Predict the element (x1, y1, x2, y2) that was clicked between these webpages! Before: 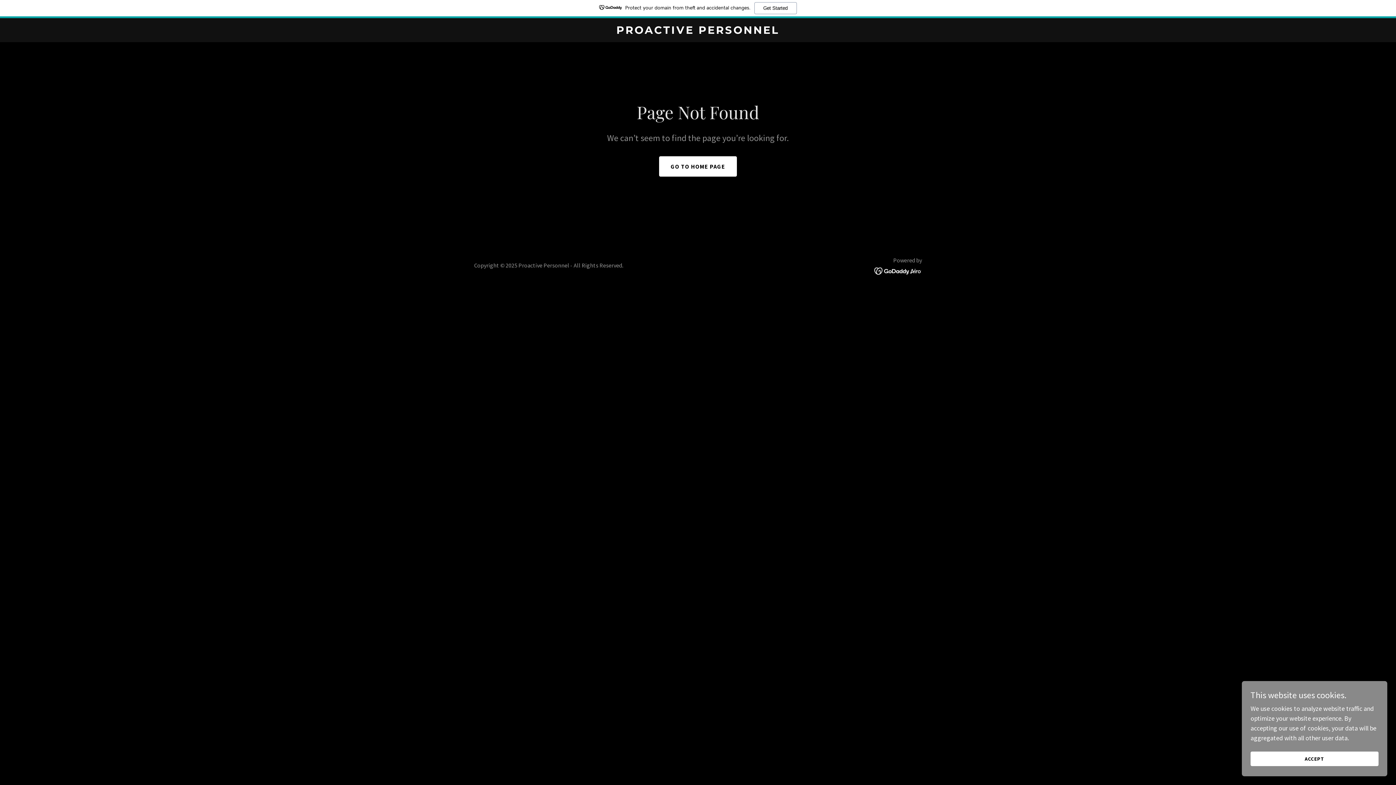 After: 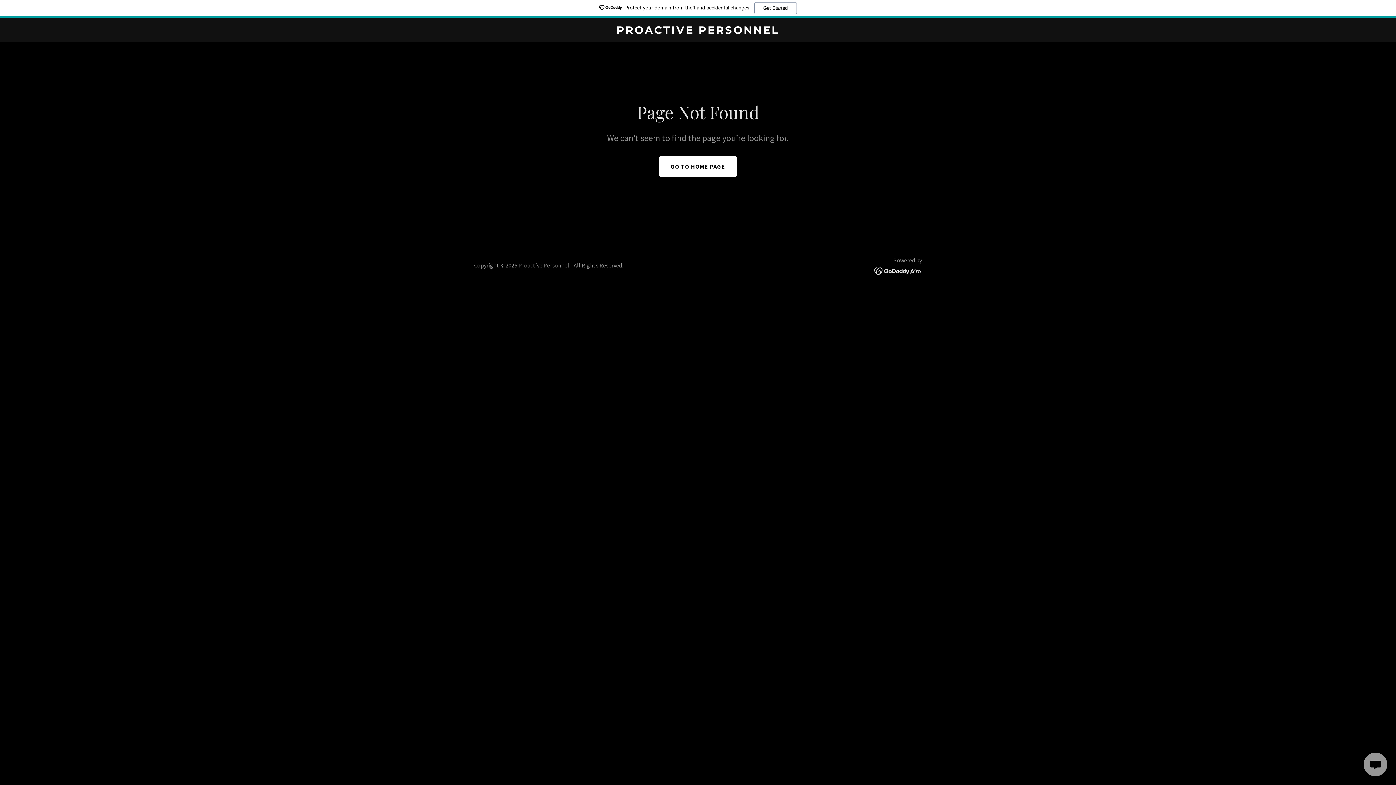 Action: bbox: (1250, 752, 1378, 766) label: ACCEPT